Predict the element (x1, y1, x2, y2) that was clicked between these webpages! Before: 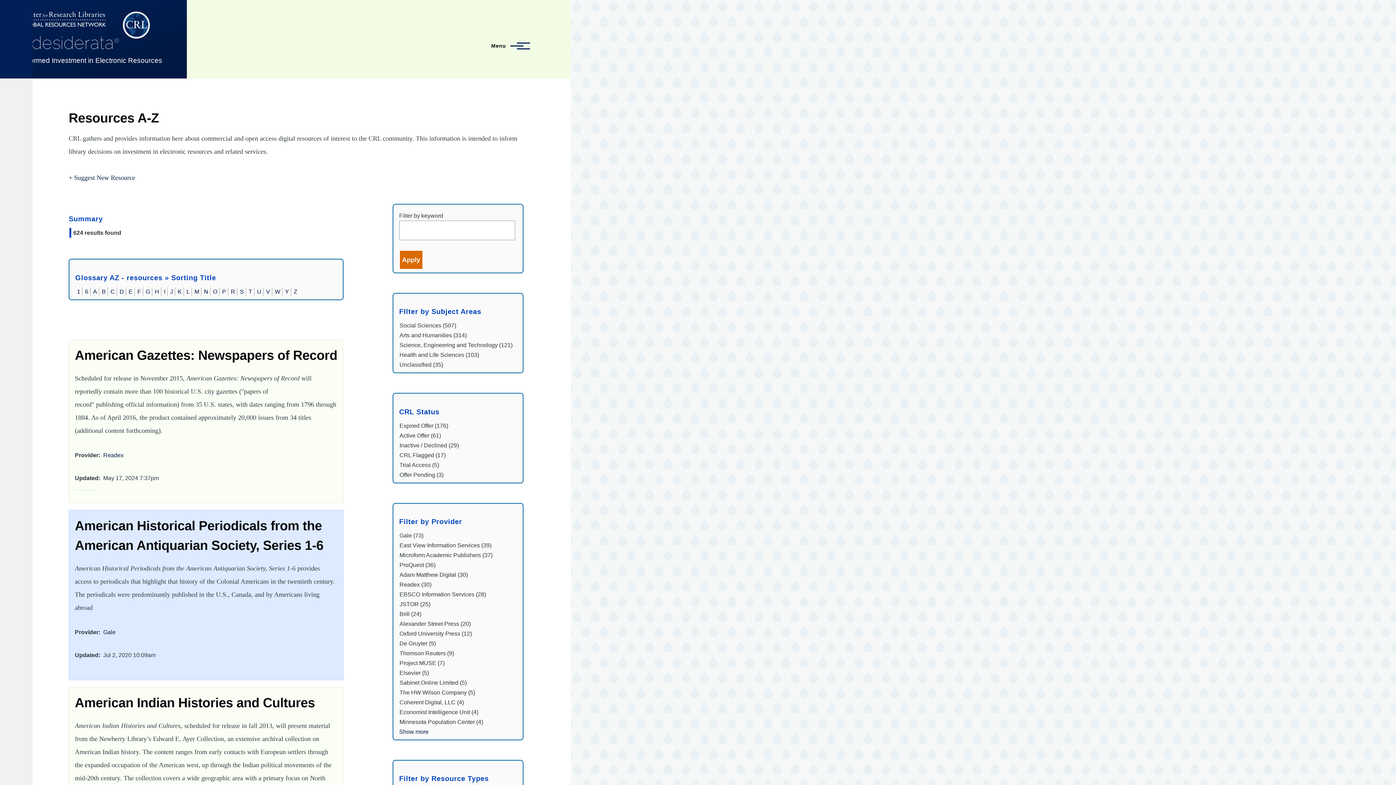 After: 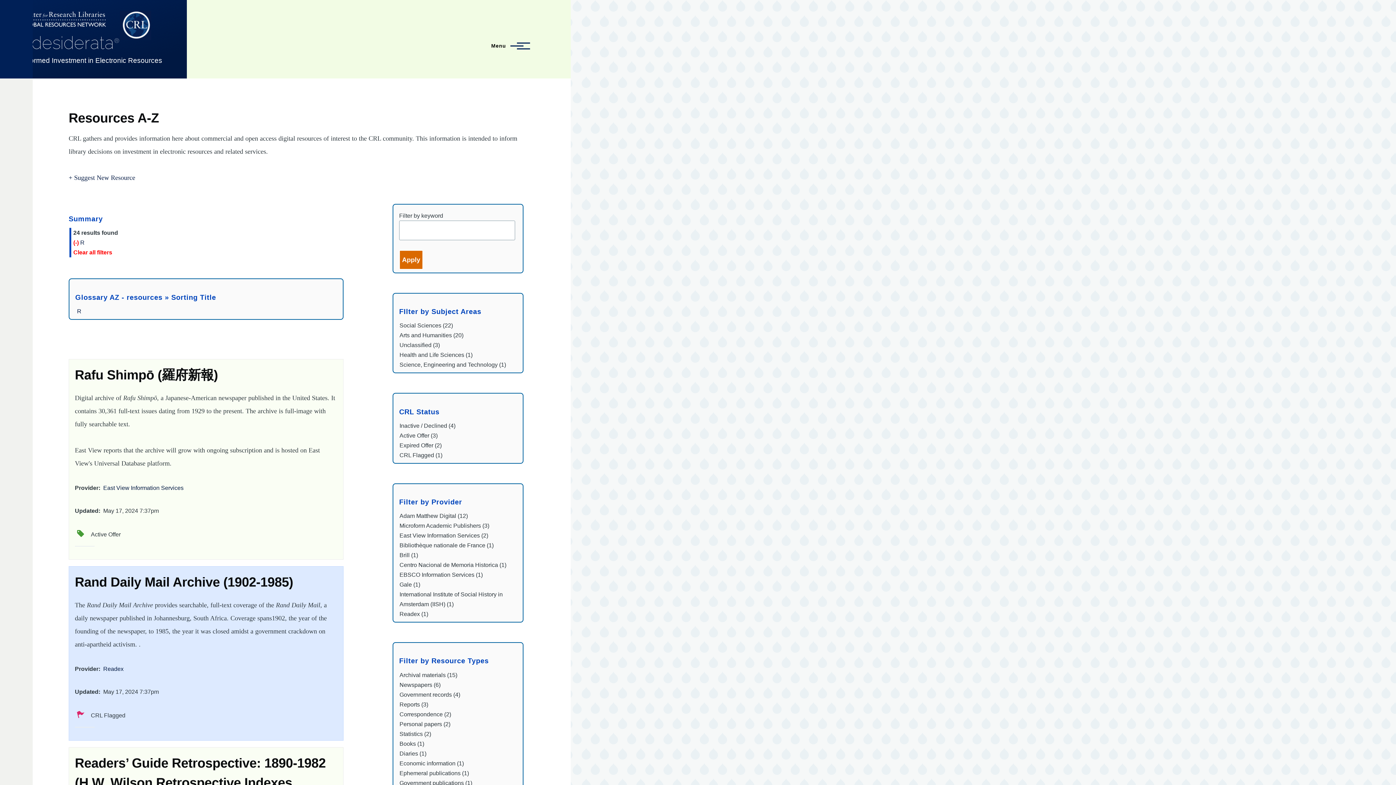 Action: label: R bbox: (230, 288, 235, 294)